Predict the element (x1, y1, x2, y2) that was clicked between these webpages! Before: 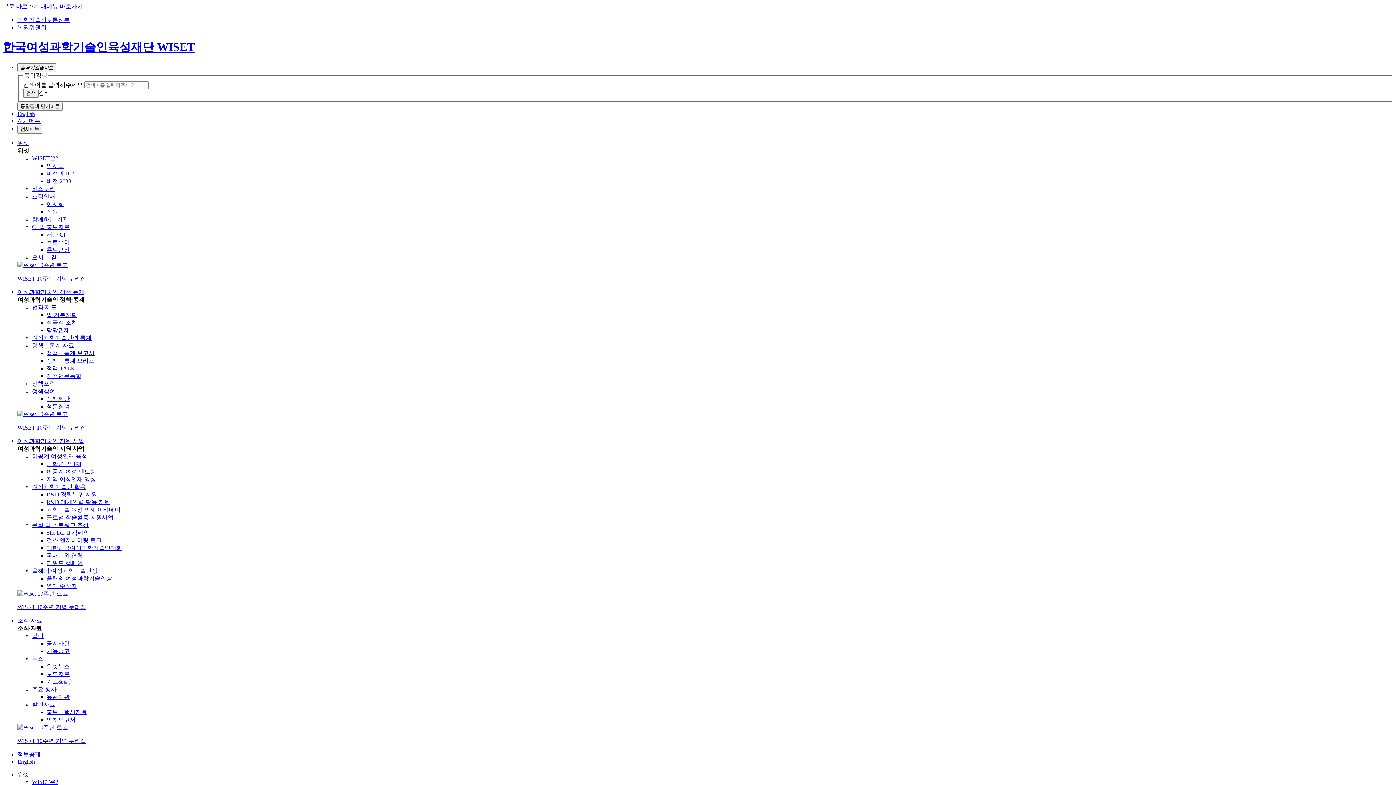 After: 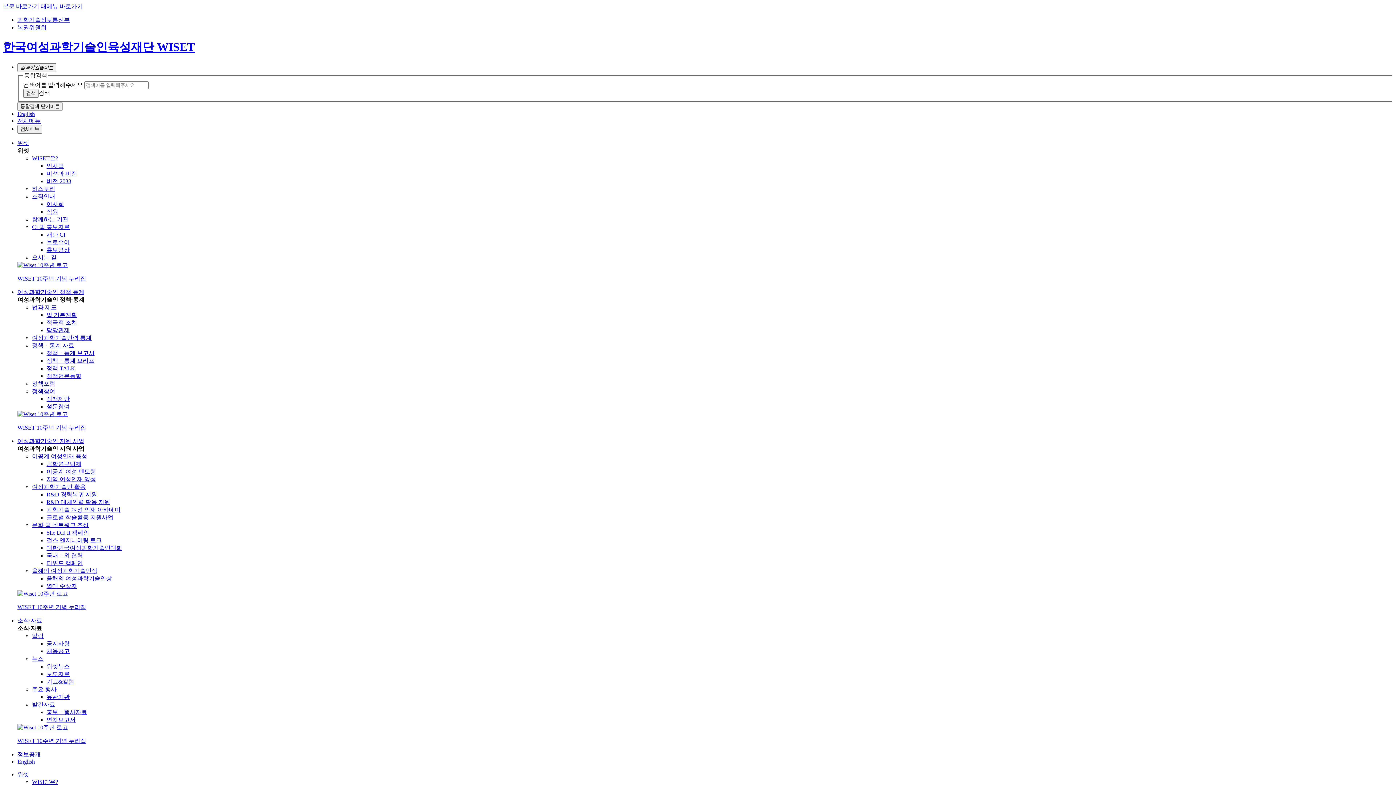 Action: bbox: (32, 193, 55, 199) label: 조직안내